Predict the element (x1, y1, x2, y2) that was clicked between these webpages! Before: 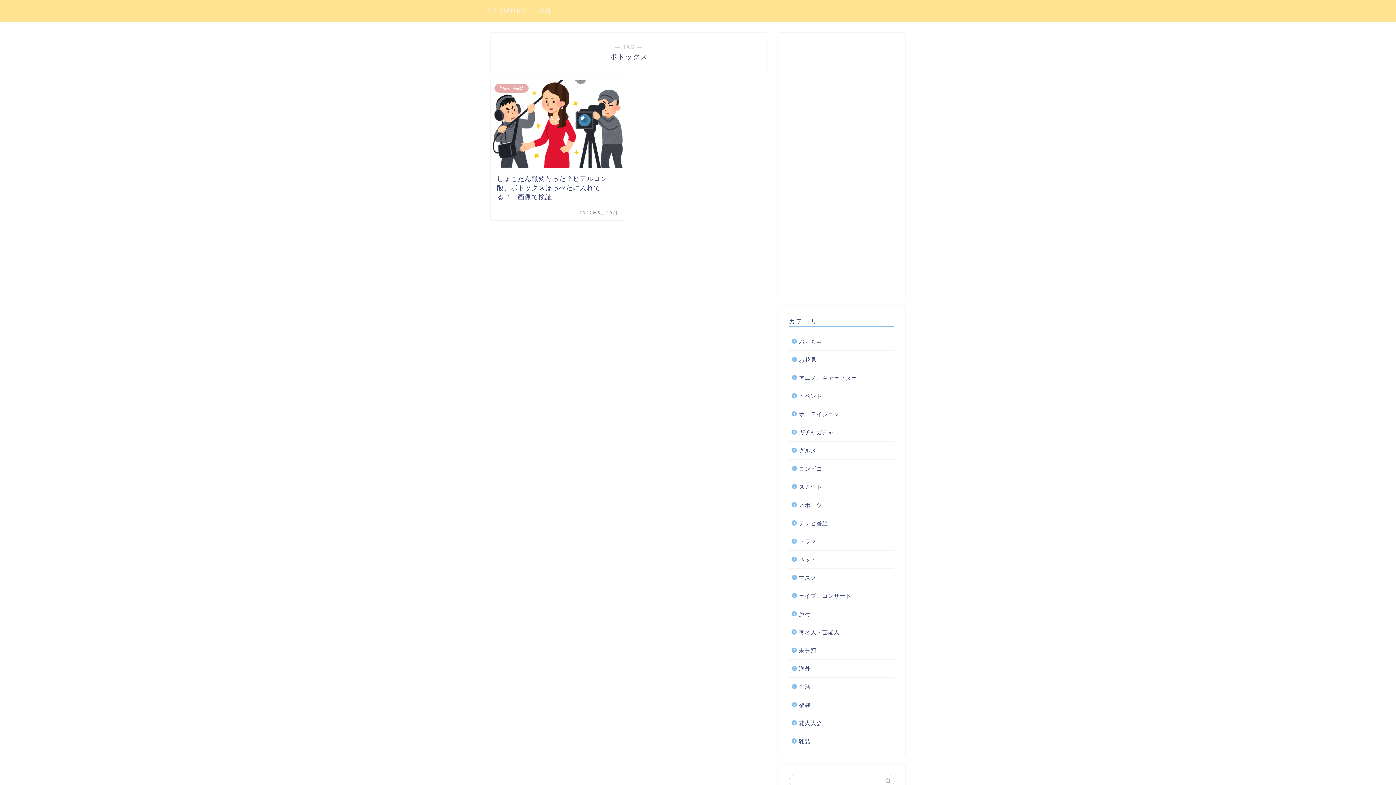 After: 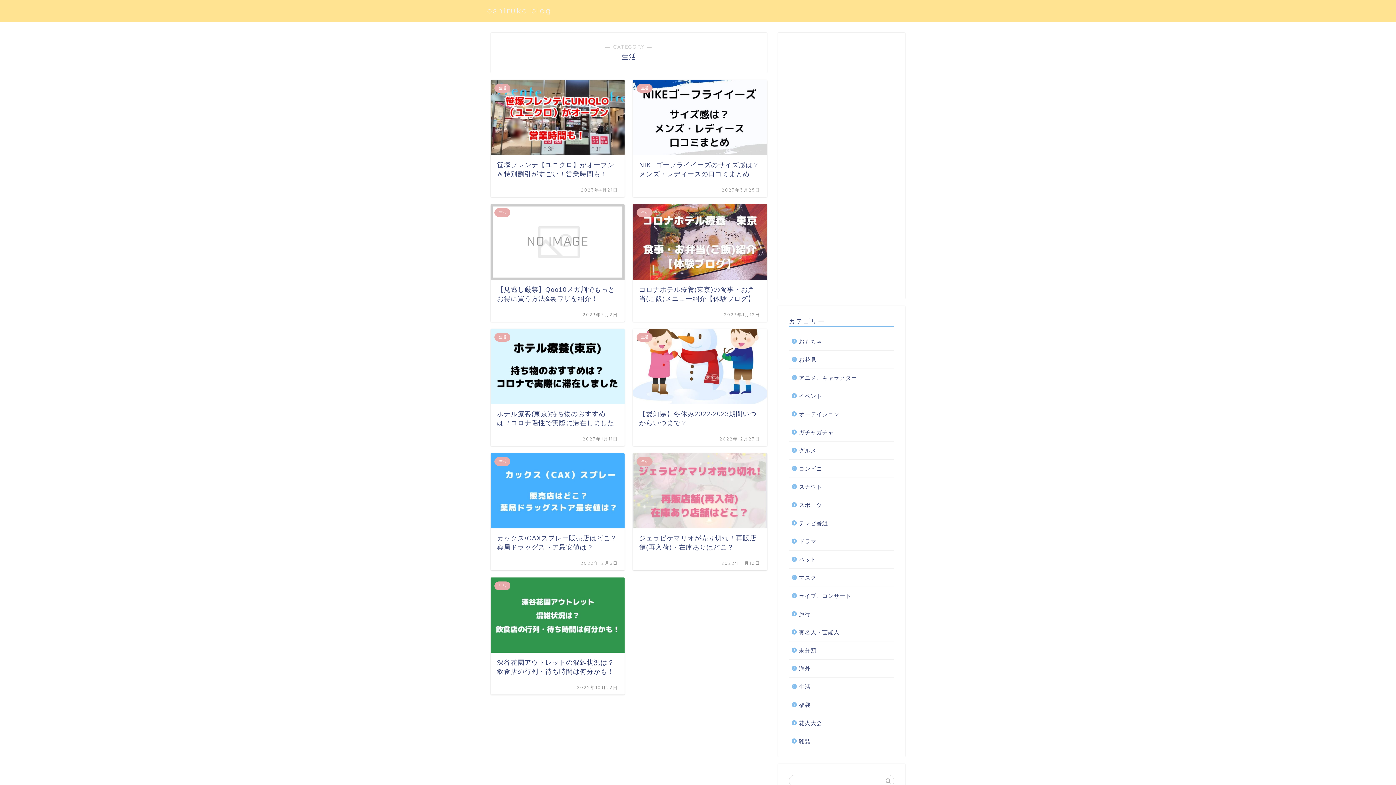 Action: label: 生活 bbox: (789, 678, 893, 696)